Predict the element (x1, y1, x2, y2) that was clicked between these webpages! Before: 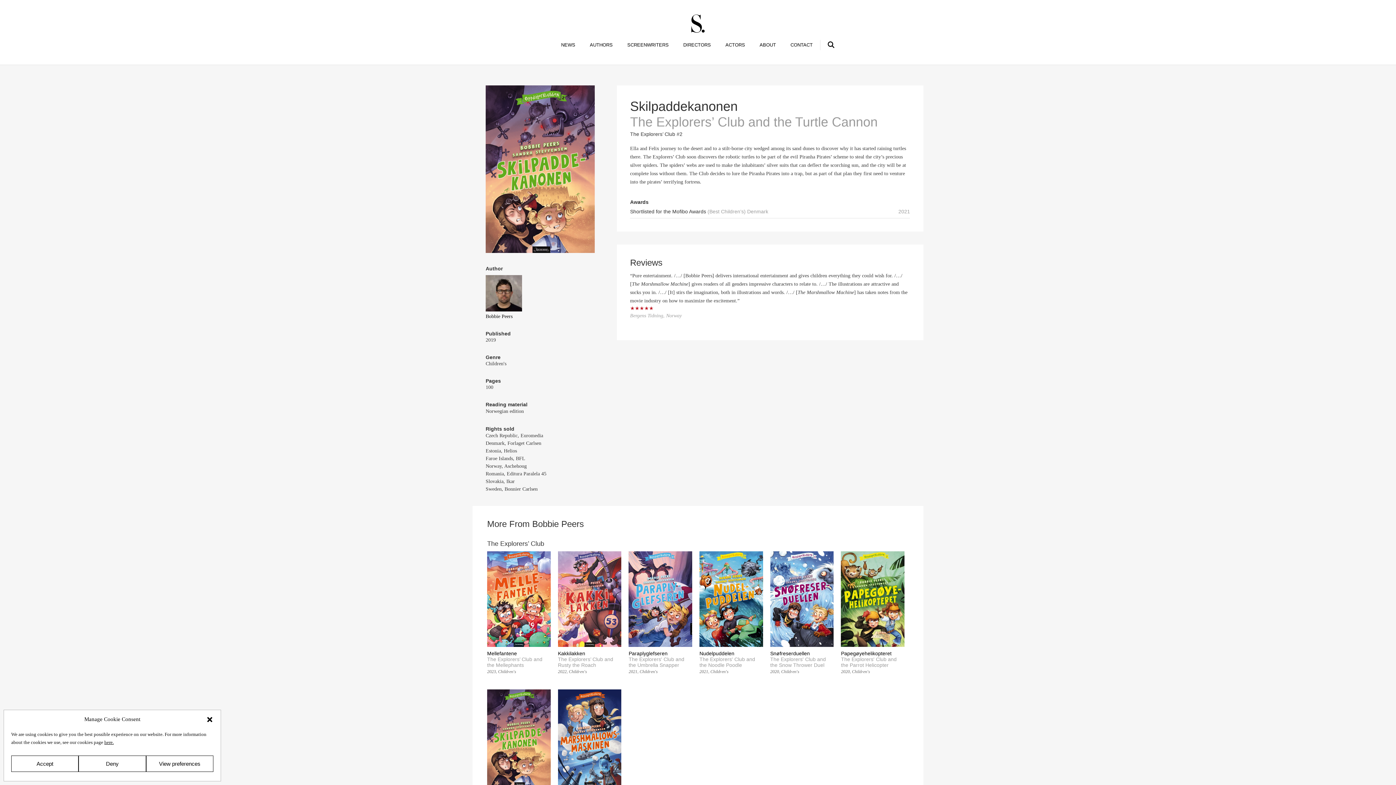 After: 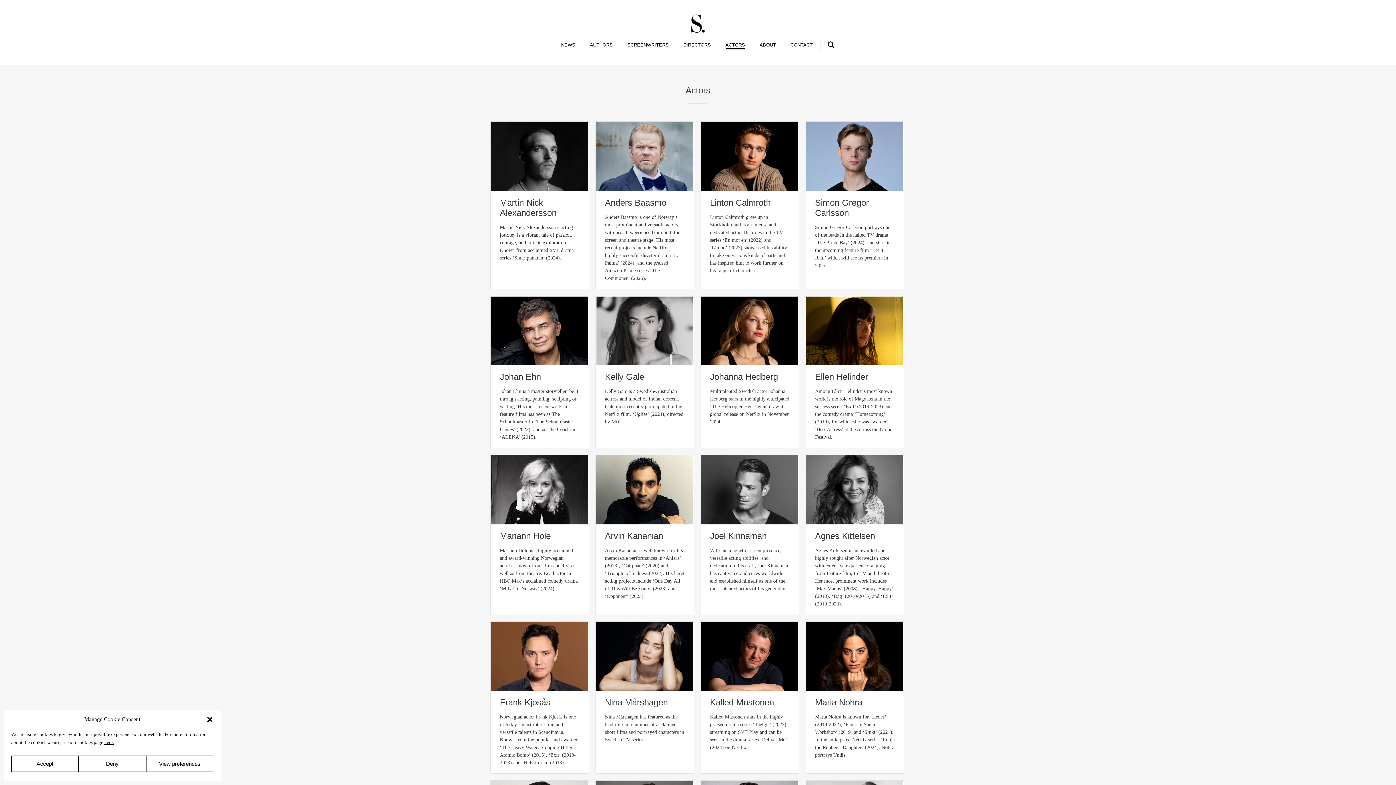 Action: bbox: (725, 41, 745, 48) label: ACTORS